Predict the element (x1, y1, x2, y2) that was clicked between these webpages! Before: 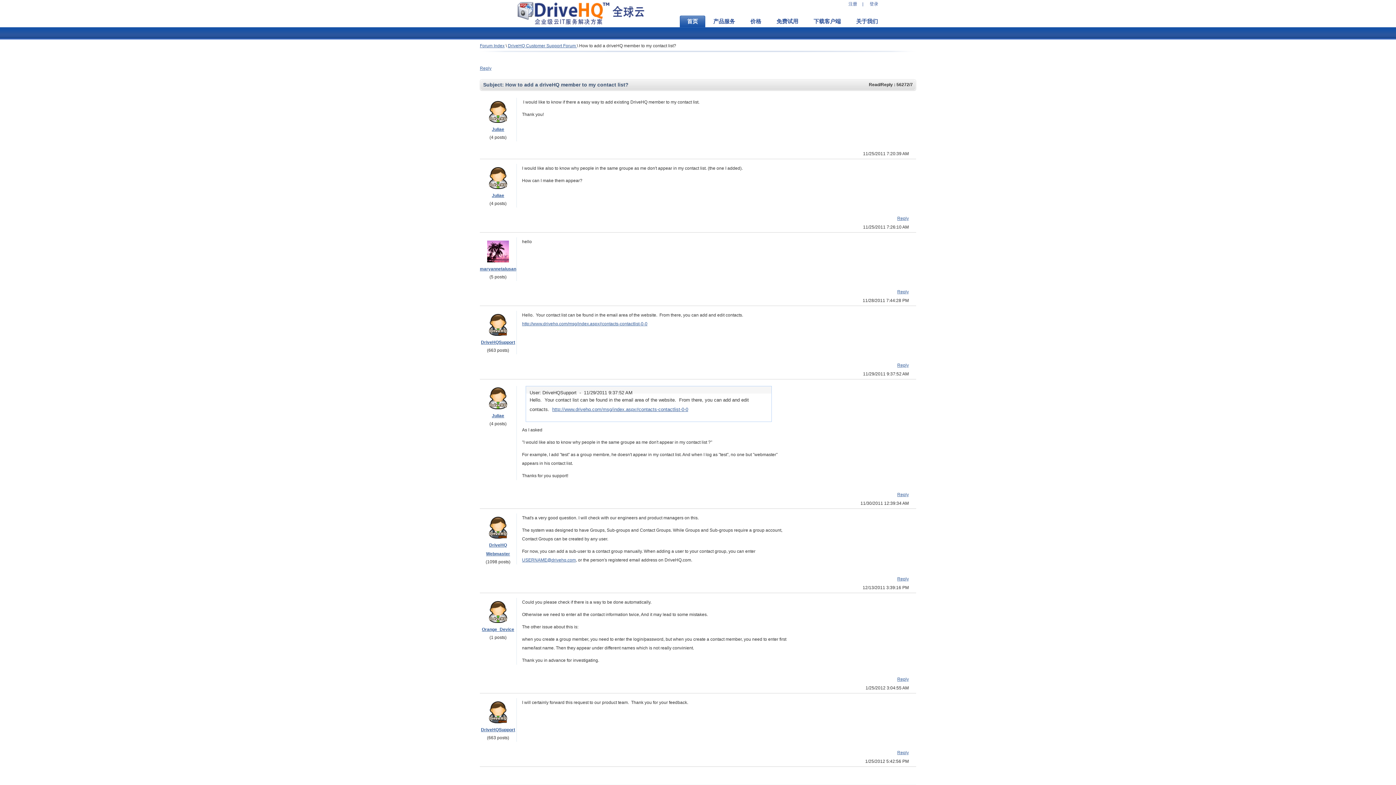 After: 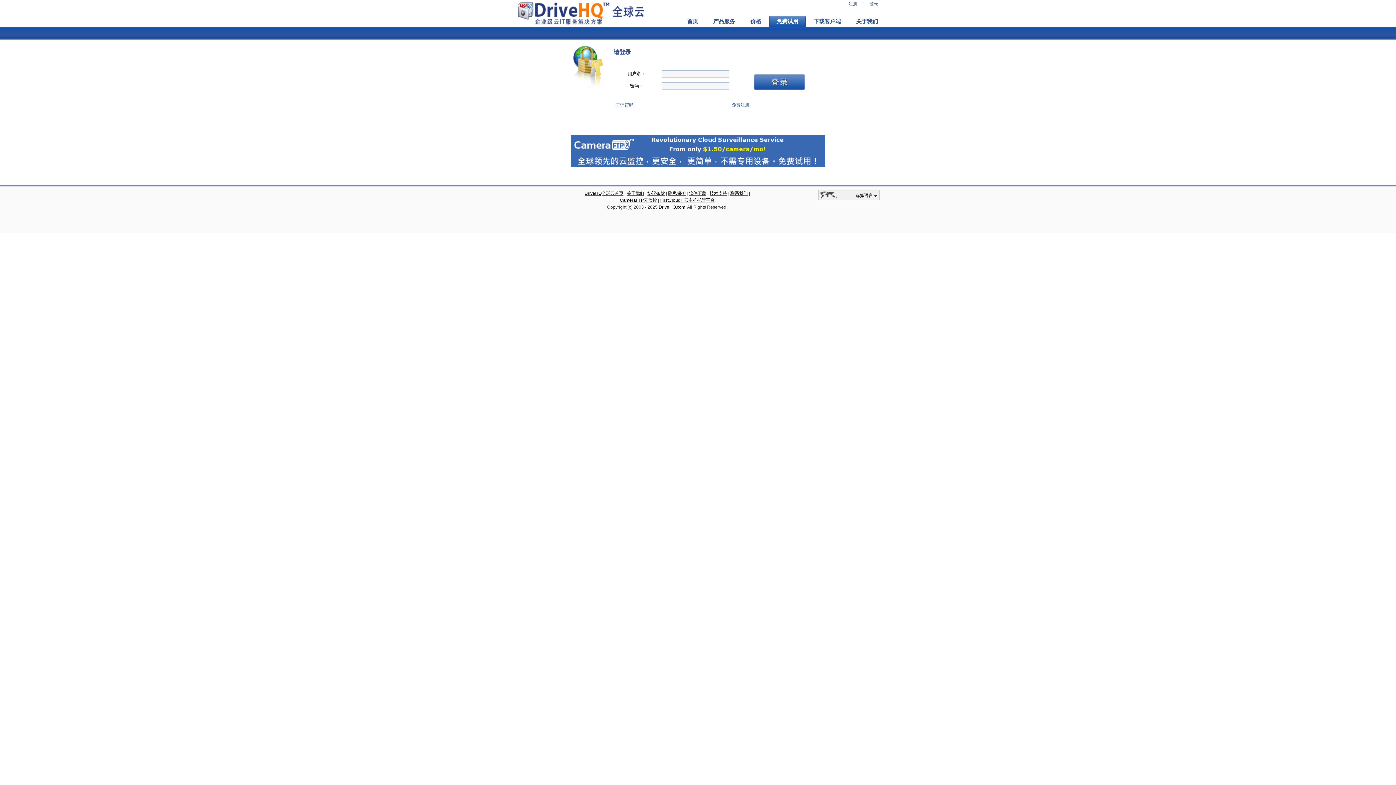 Action: label: Reply bbox: (897, 677, 909, 682)